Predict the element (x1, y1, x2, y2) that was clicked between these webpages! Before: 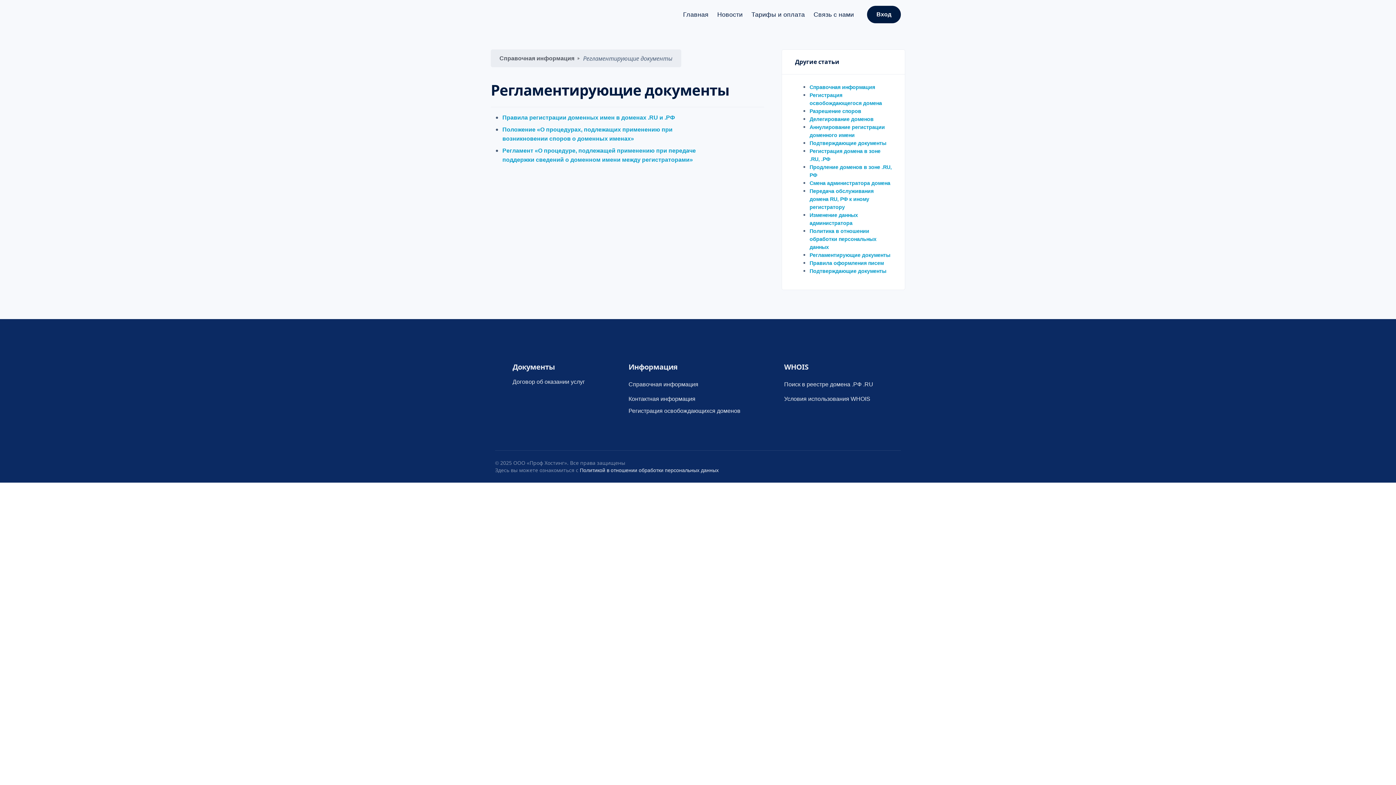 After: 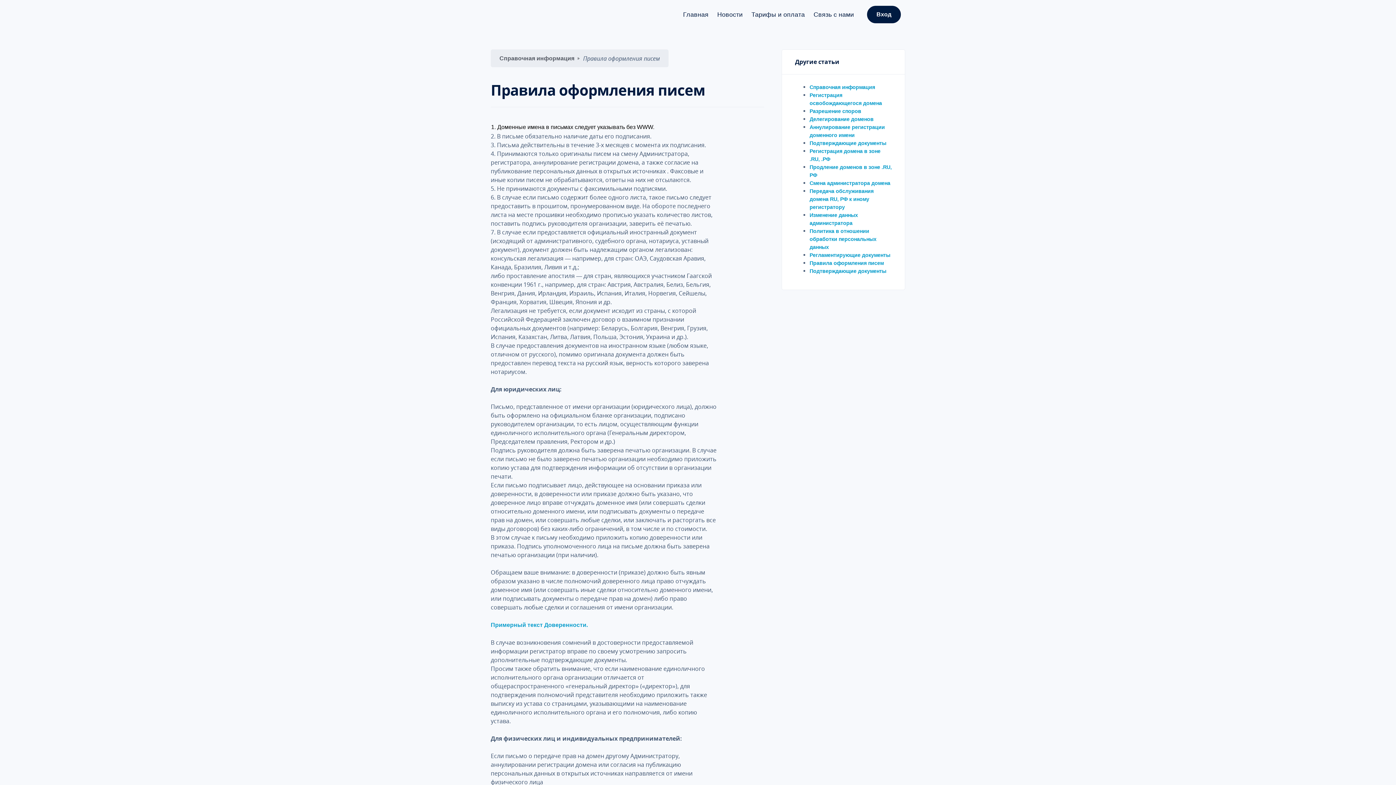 Action: bbox: (809, 260, 884, 266) label: Правила оформления писем